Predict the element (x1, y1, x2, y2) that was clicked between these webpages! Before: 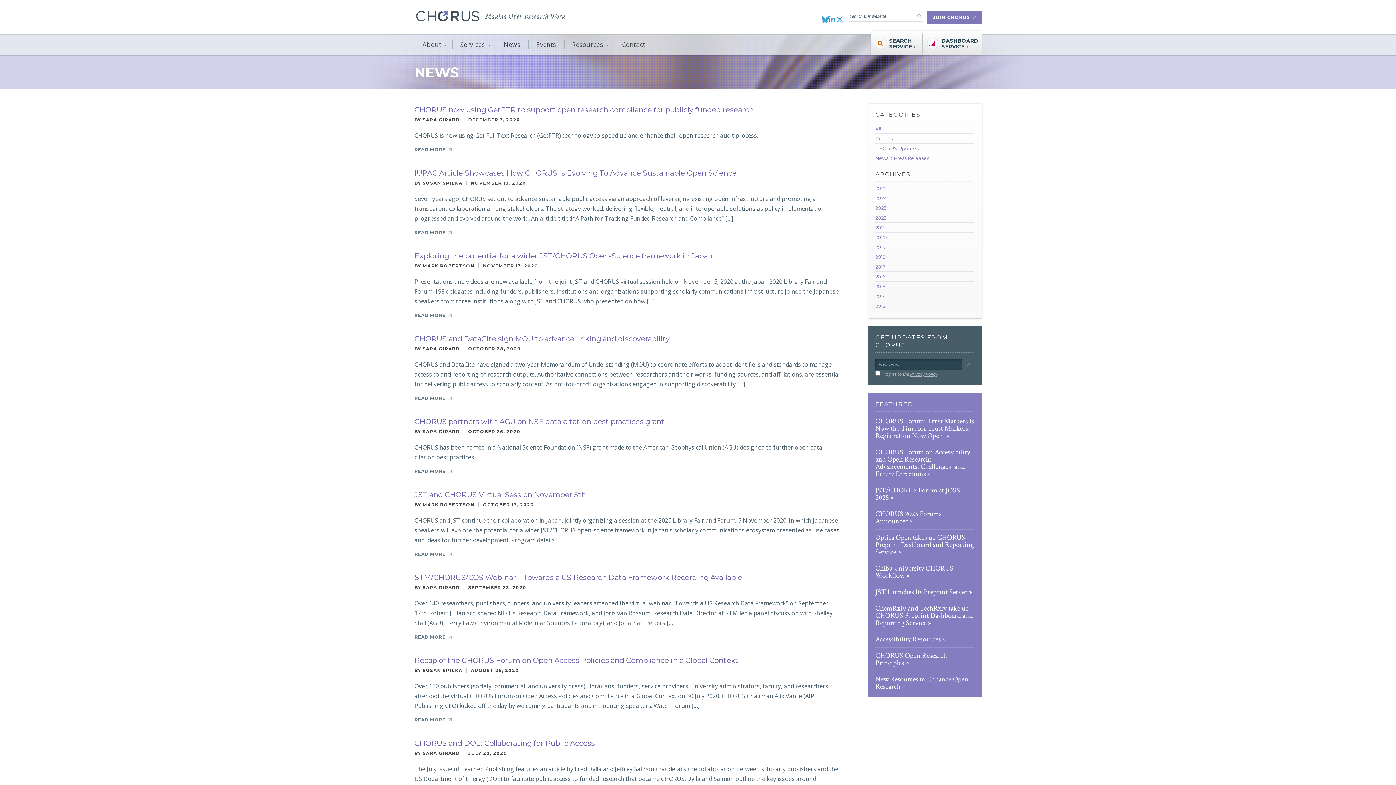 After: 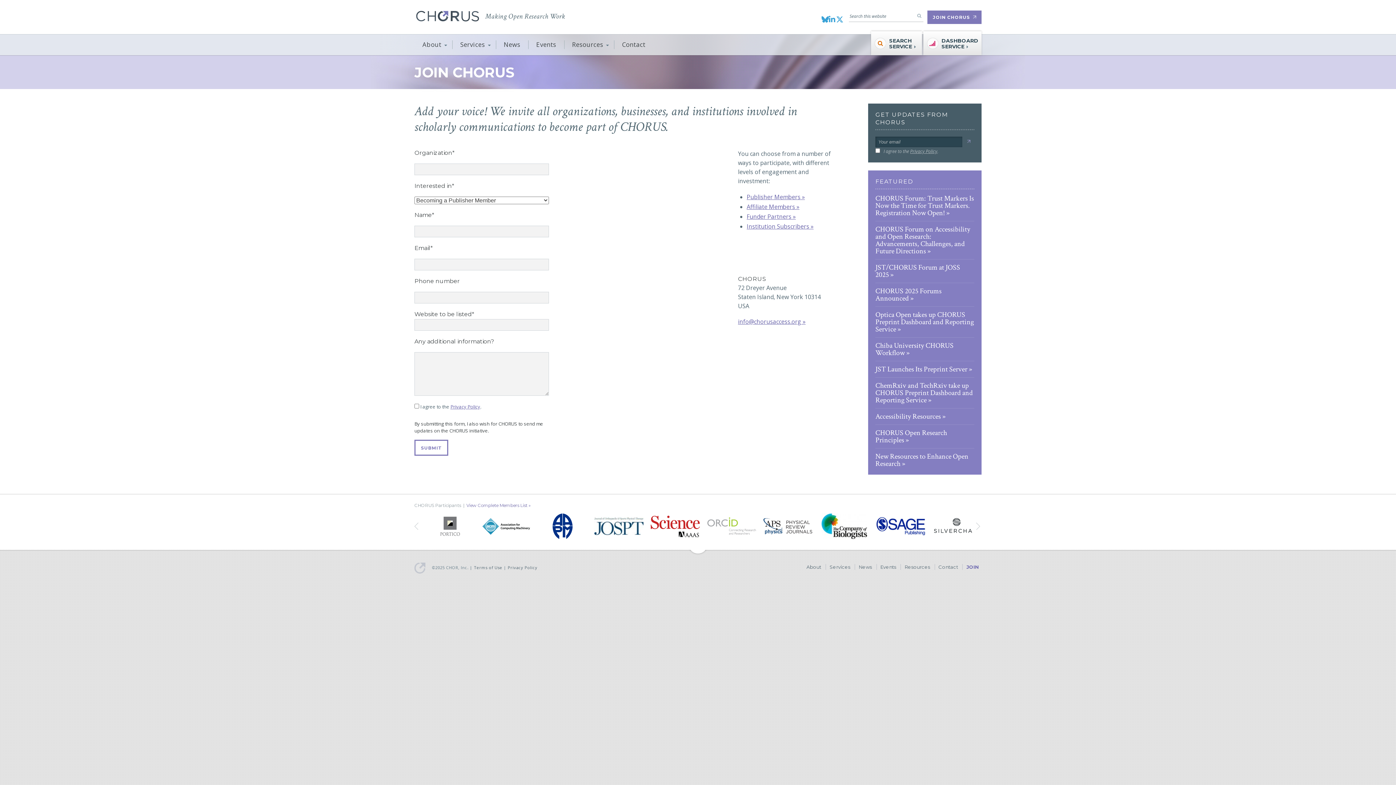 Action: label: JOIN CHORUS bbox: (927, 10, 981, 24)